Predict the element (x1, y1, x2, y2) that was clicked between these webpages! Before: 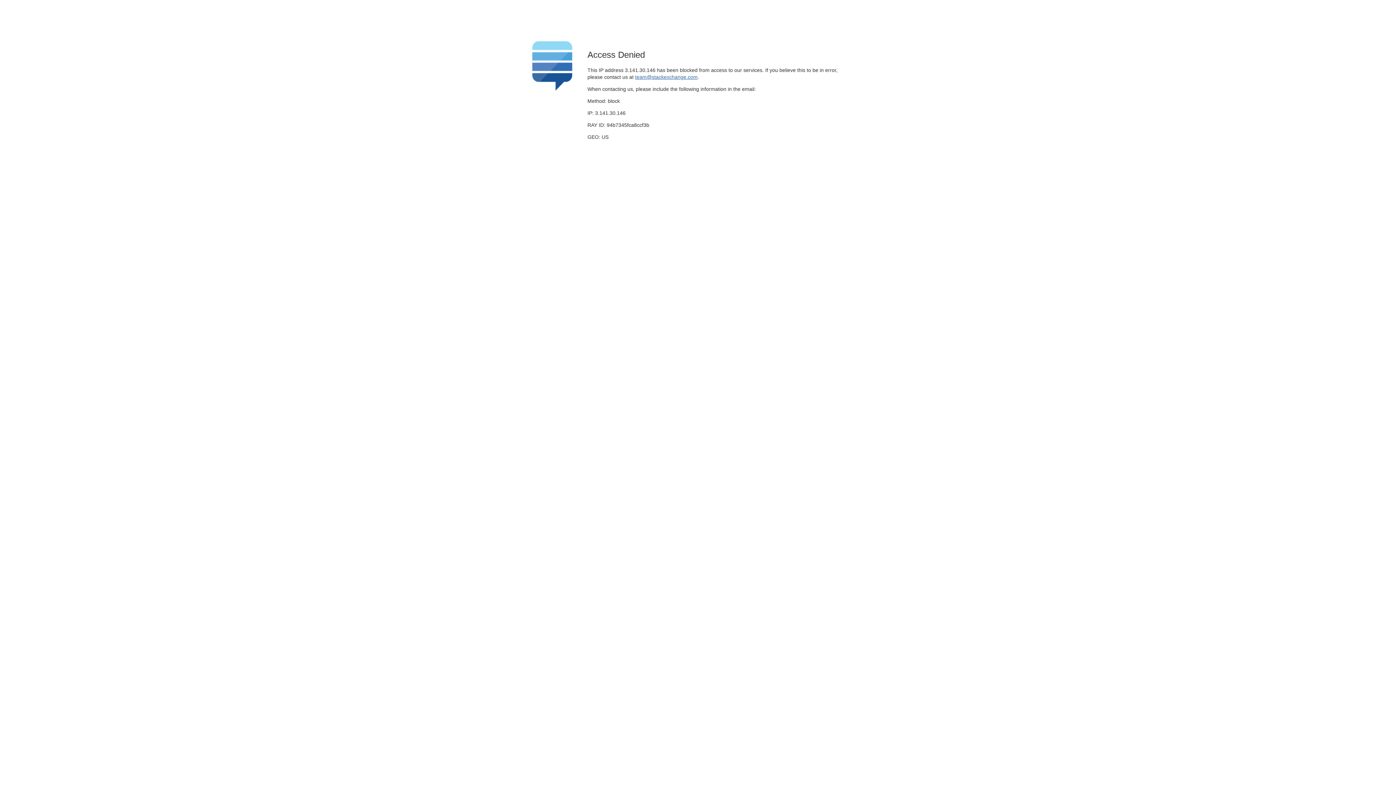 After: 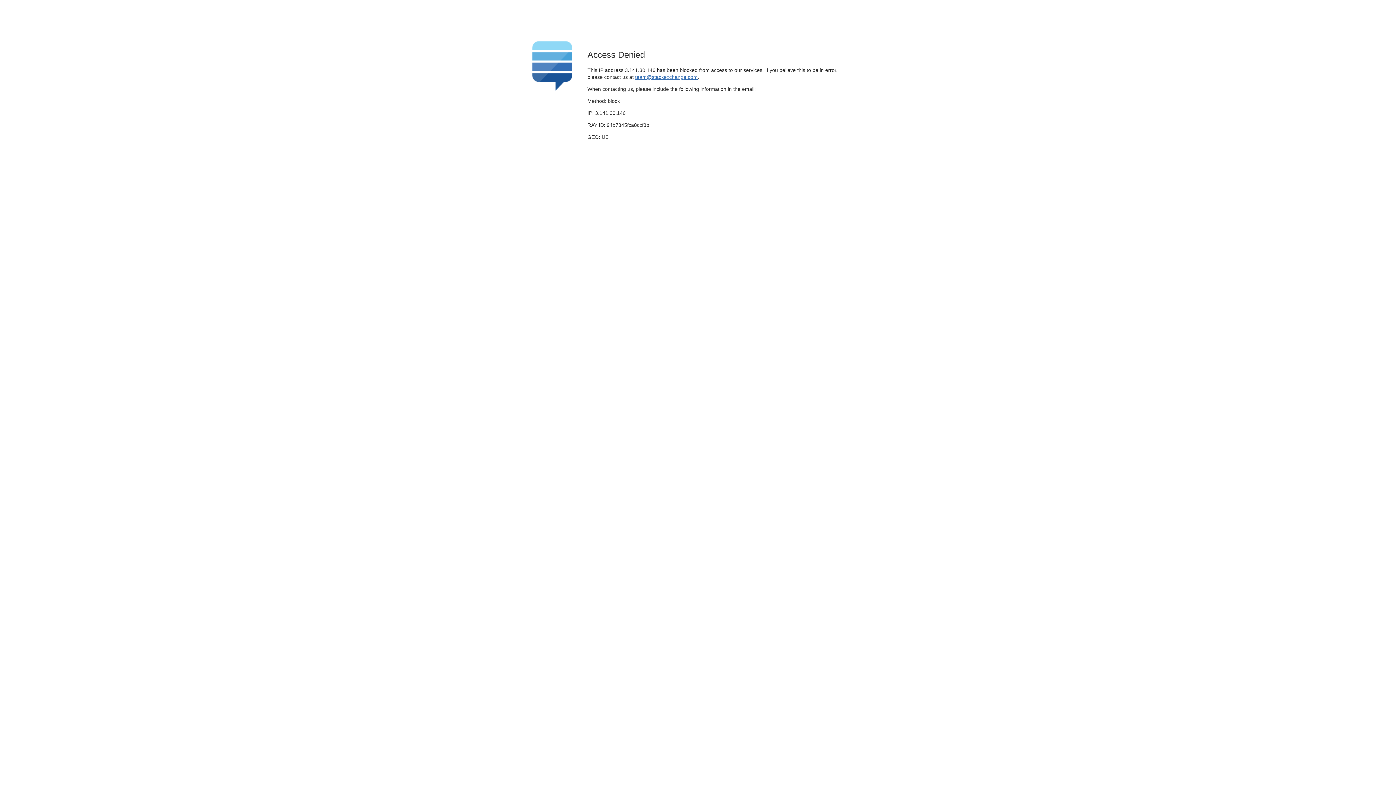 Action: bbox: (635, 74, 697, 79) label: team@stackexchange.com